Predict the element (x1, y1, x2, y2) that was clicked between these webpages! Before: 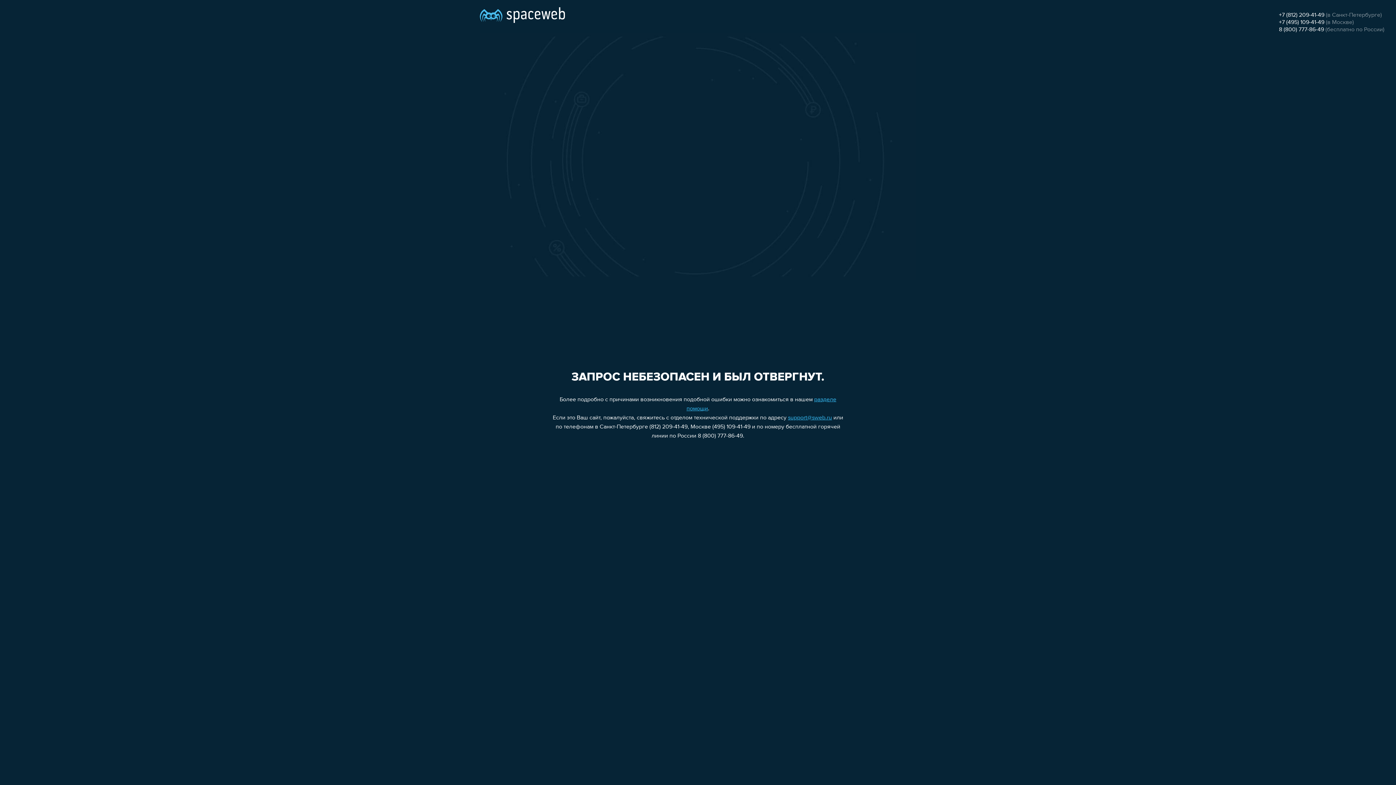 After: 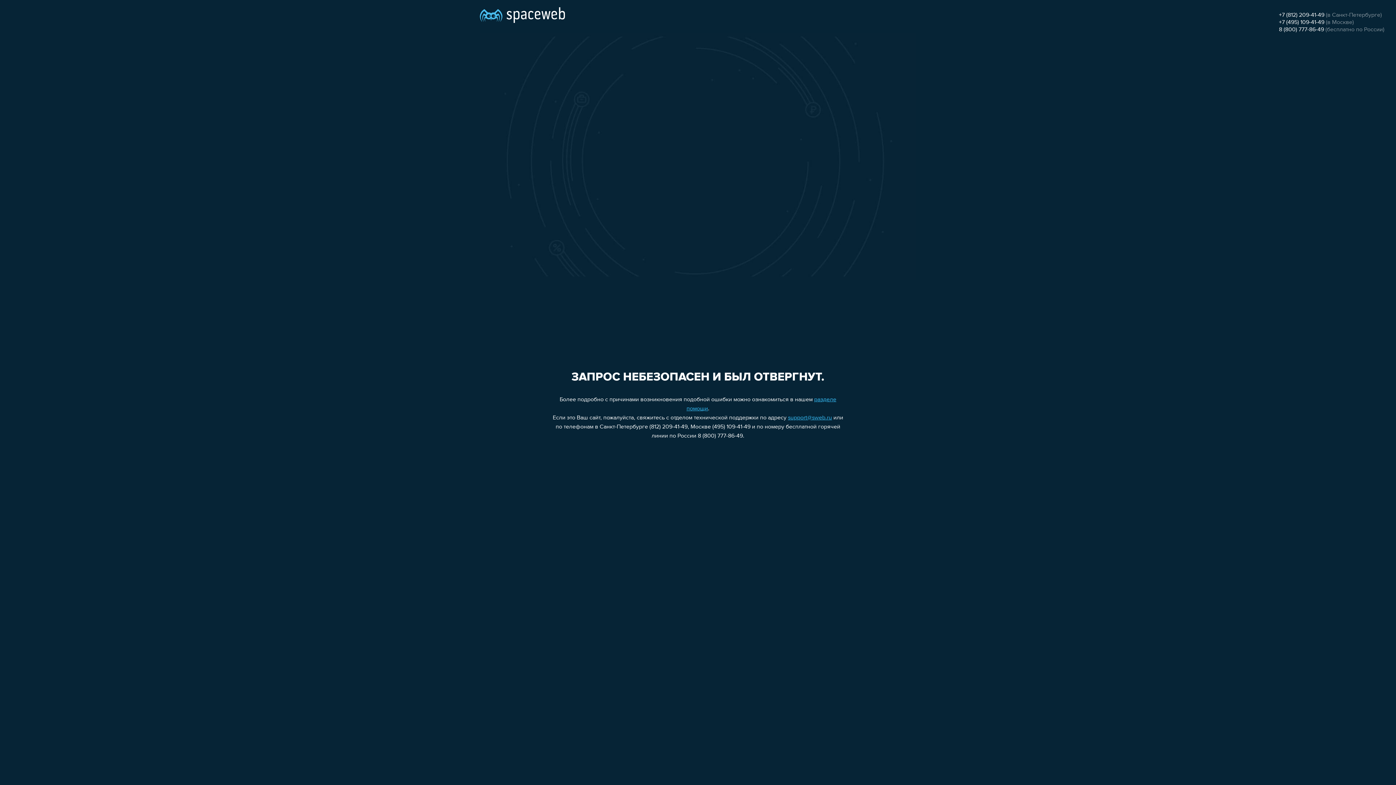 Action: bbox: (1279, 26, 1324, 32) label: 8 (800) 777-86-49